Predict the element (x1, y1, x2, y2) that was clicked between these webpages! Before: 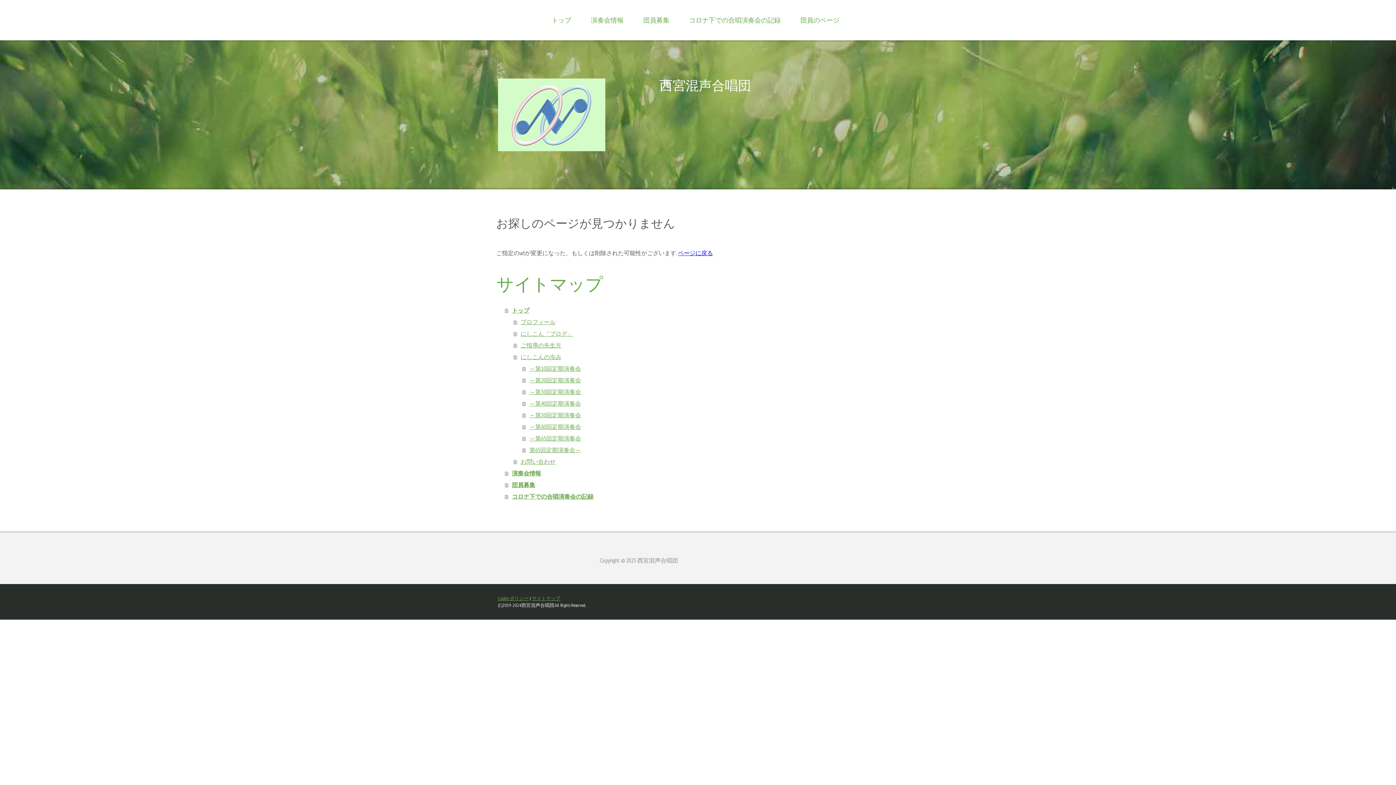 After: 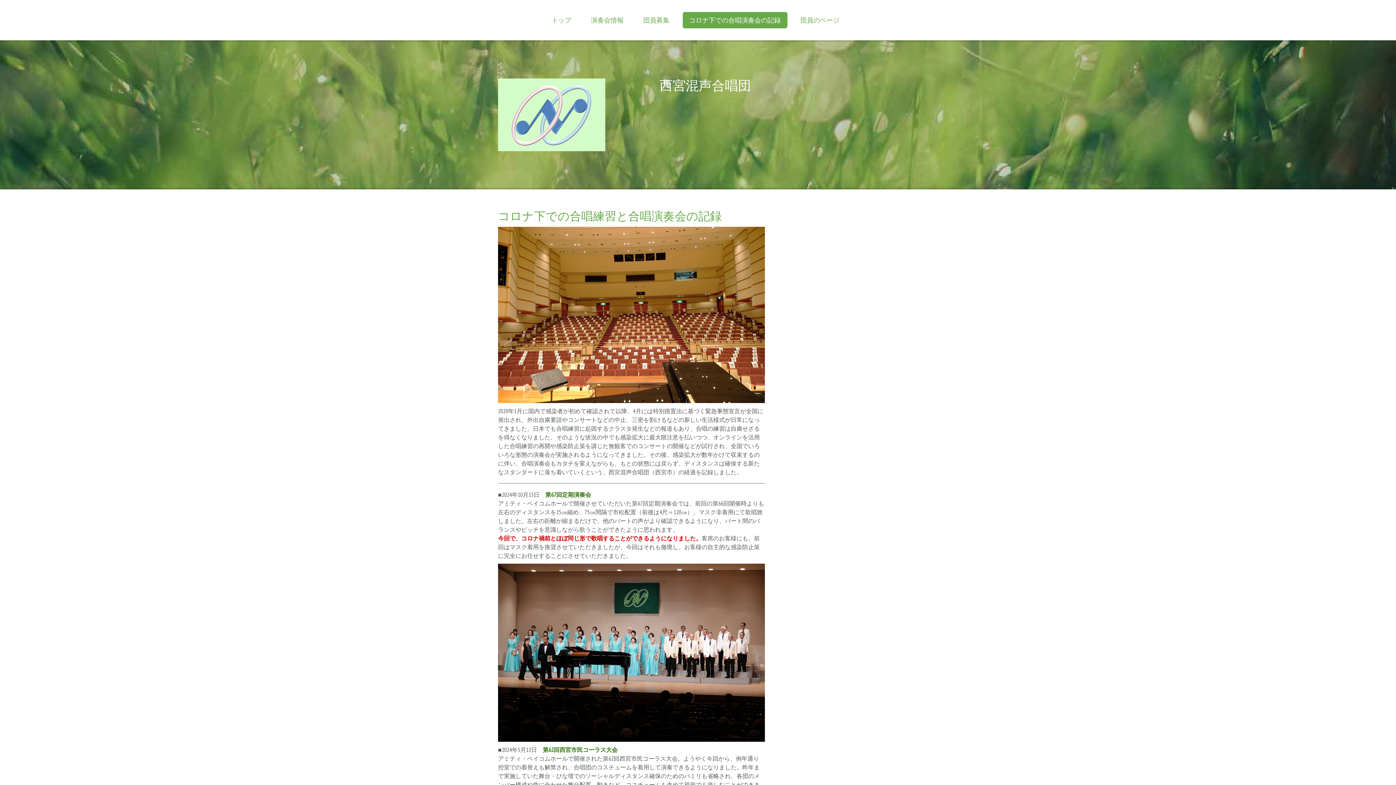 Action: bbox: (505, 490, 766, 502) label: コロナ下での合唱演奏会の記録